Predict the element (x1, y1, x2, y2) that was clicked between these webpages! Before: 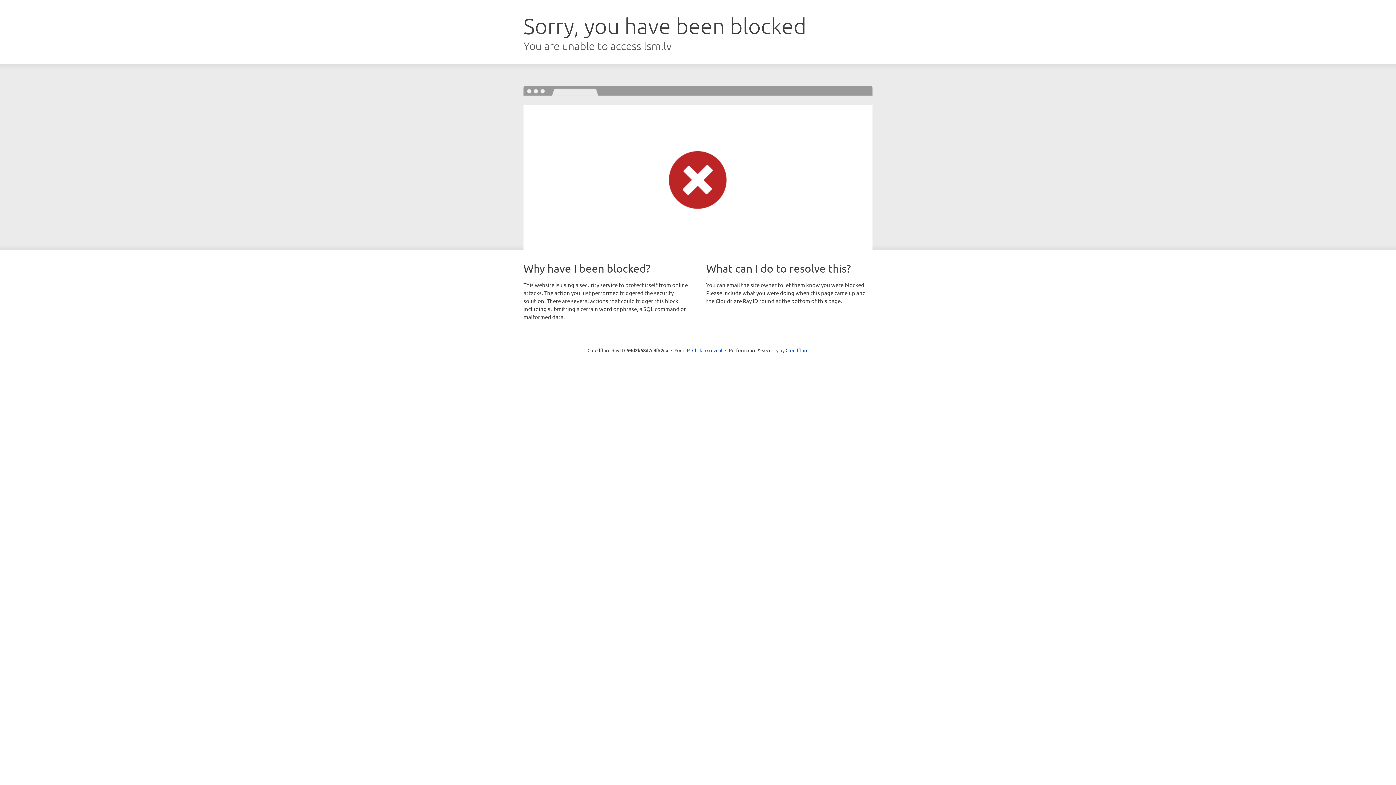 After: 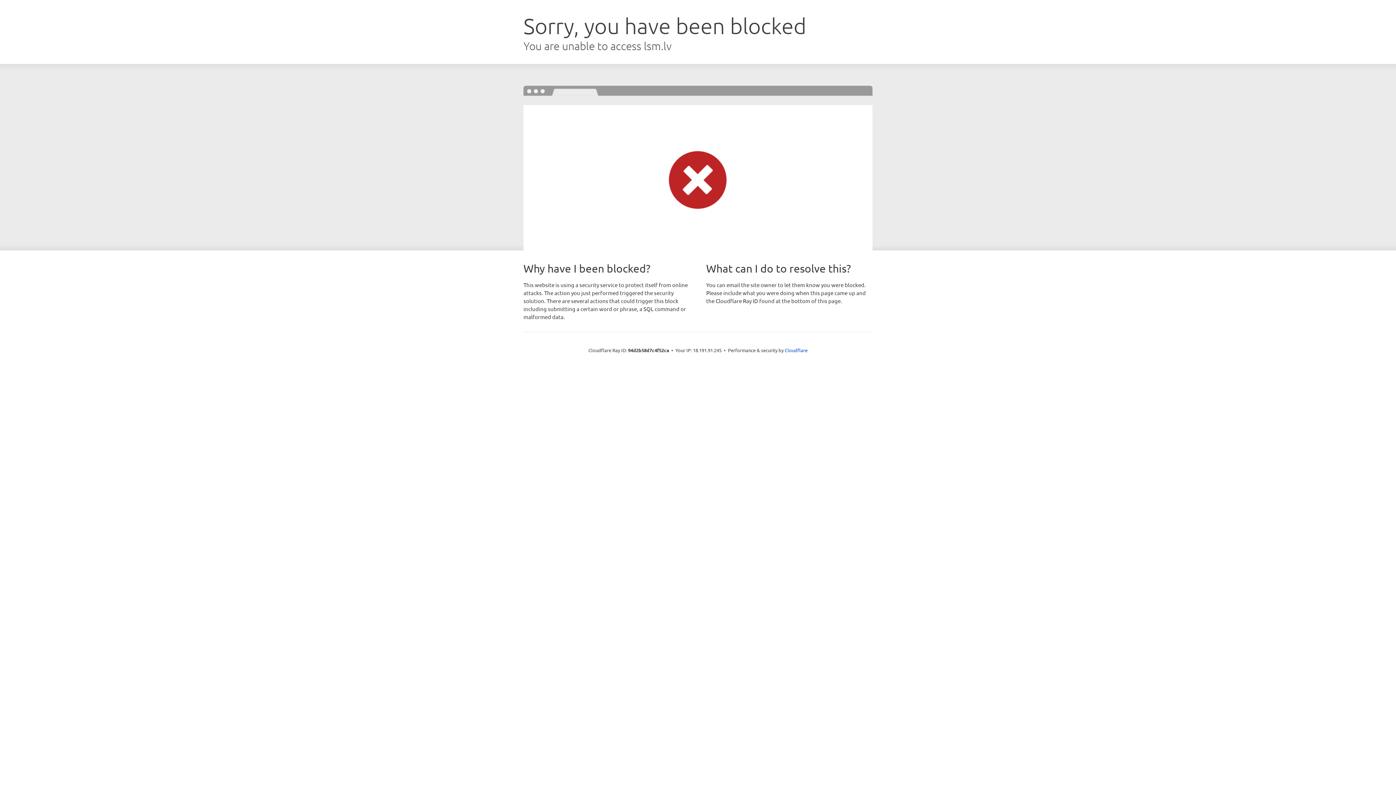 Action: bbox: (692, 346, 722, 353) label: Click to reveal